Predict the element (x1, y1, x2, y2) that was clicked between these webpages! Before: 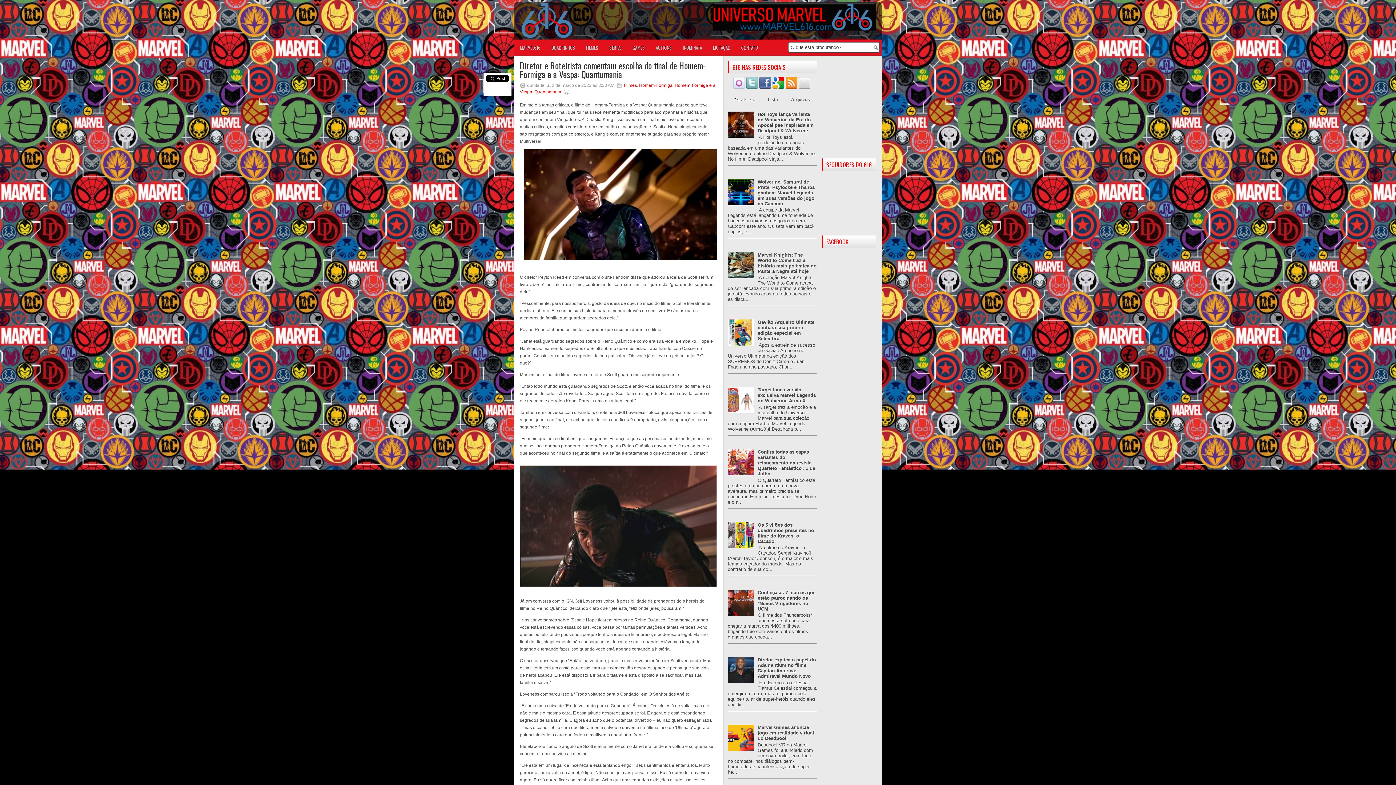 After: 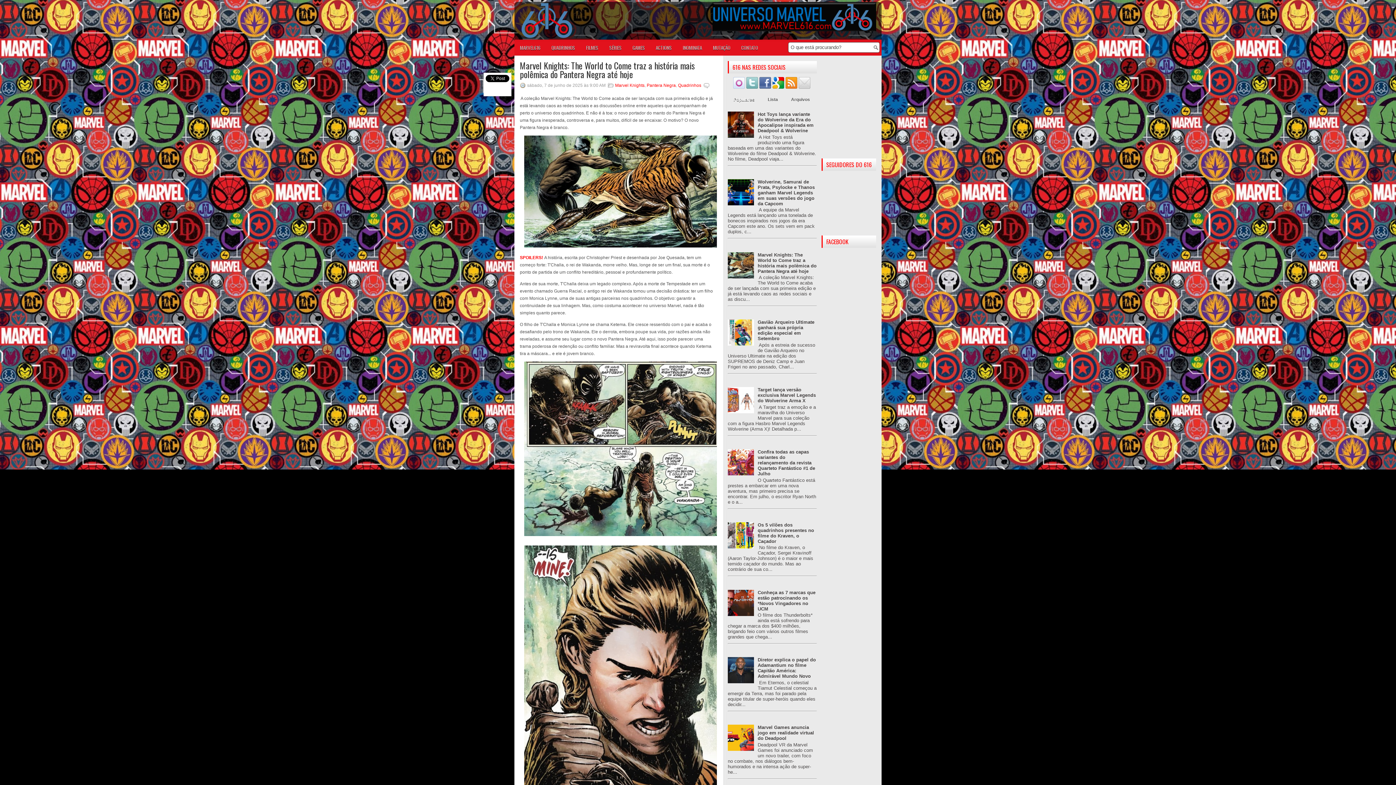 Action: label: Marvel Knights: The World to Come traz a história mais polêmica do Pantera Negra até hoje bbox: (757, 252, 816, 274)